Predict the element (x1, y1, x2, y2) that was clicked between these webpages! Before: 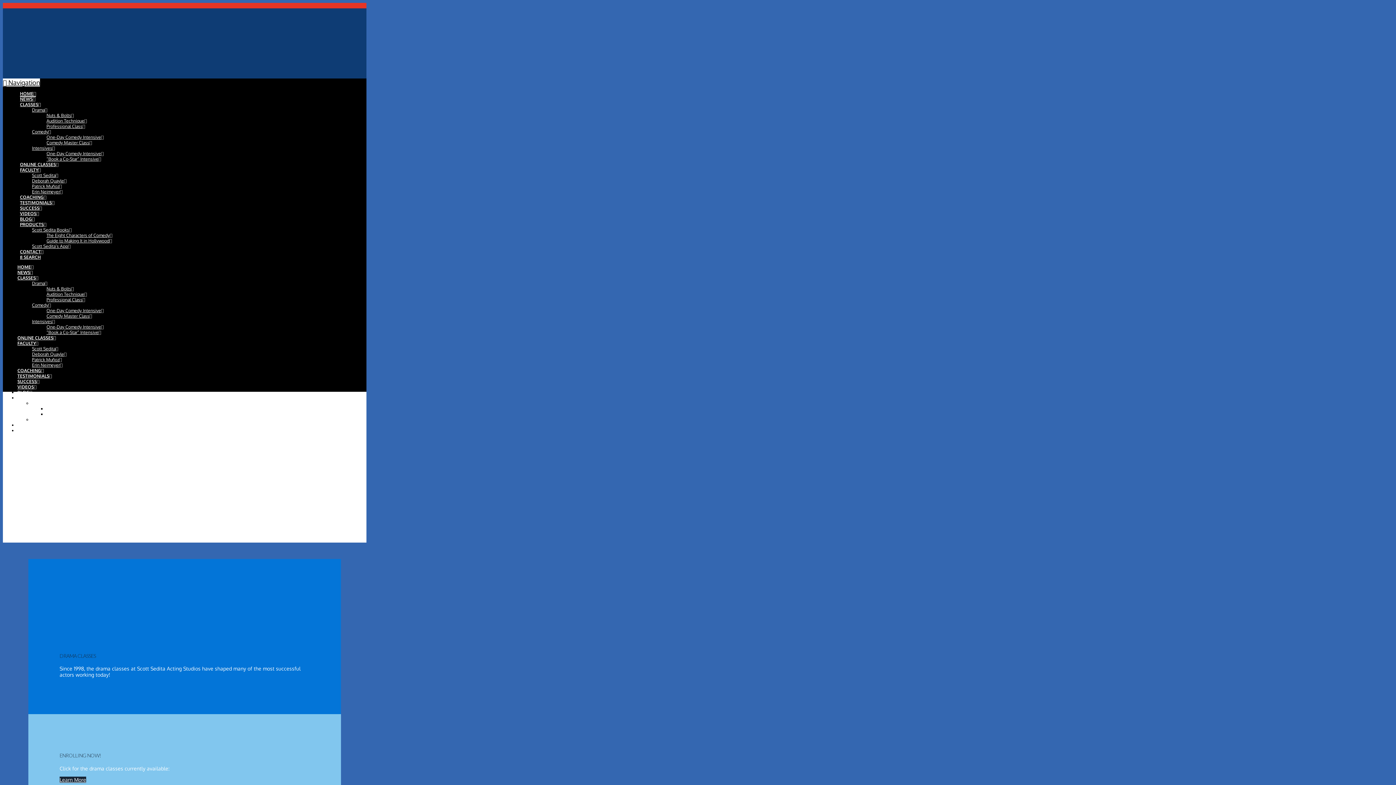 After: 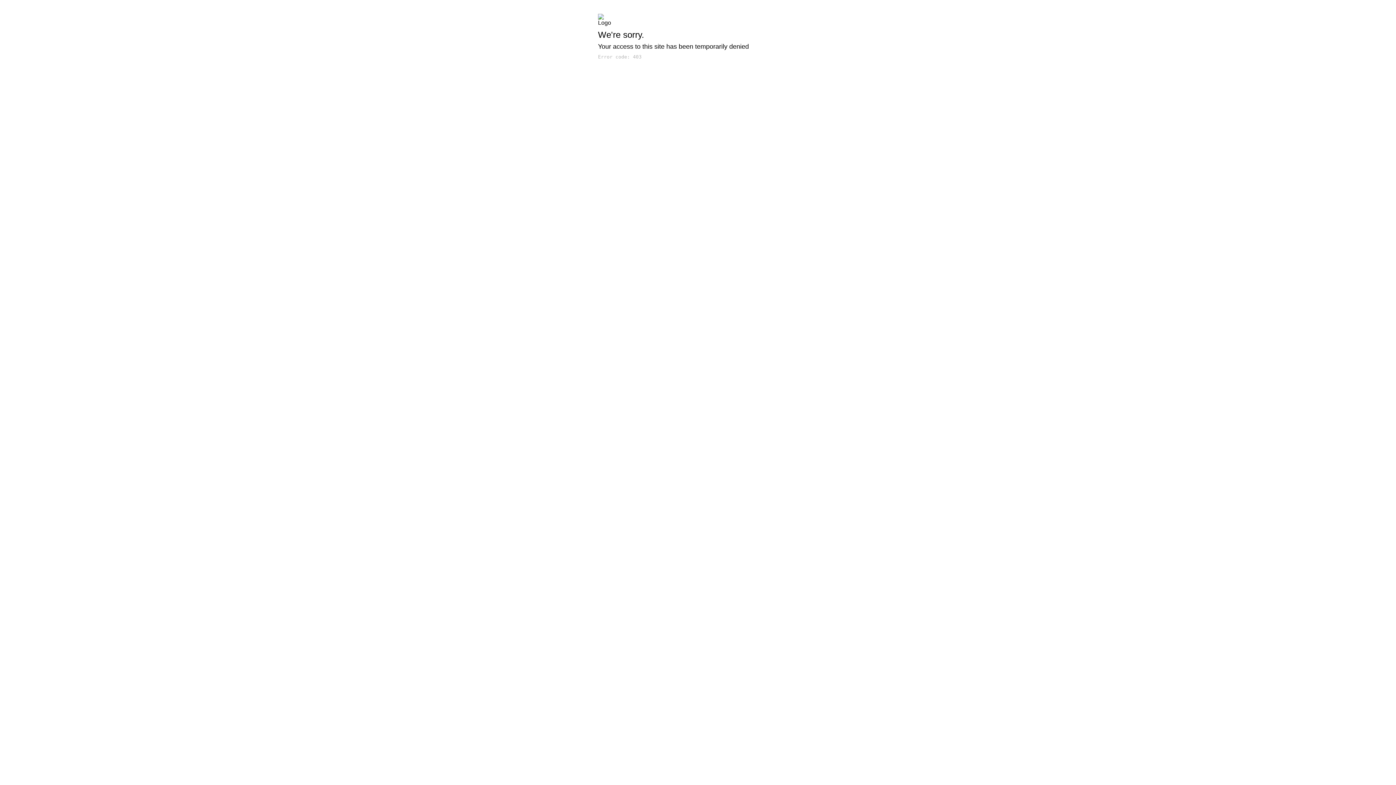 Action: label: One-Day Comedy Intensive bbox: (46, 324, 103, 329)